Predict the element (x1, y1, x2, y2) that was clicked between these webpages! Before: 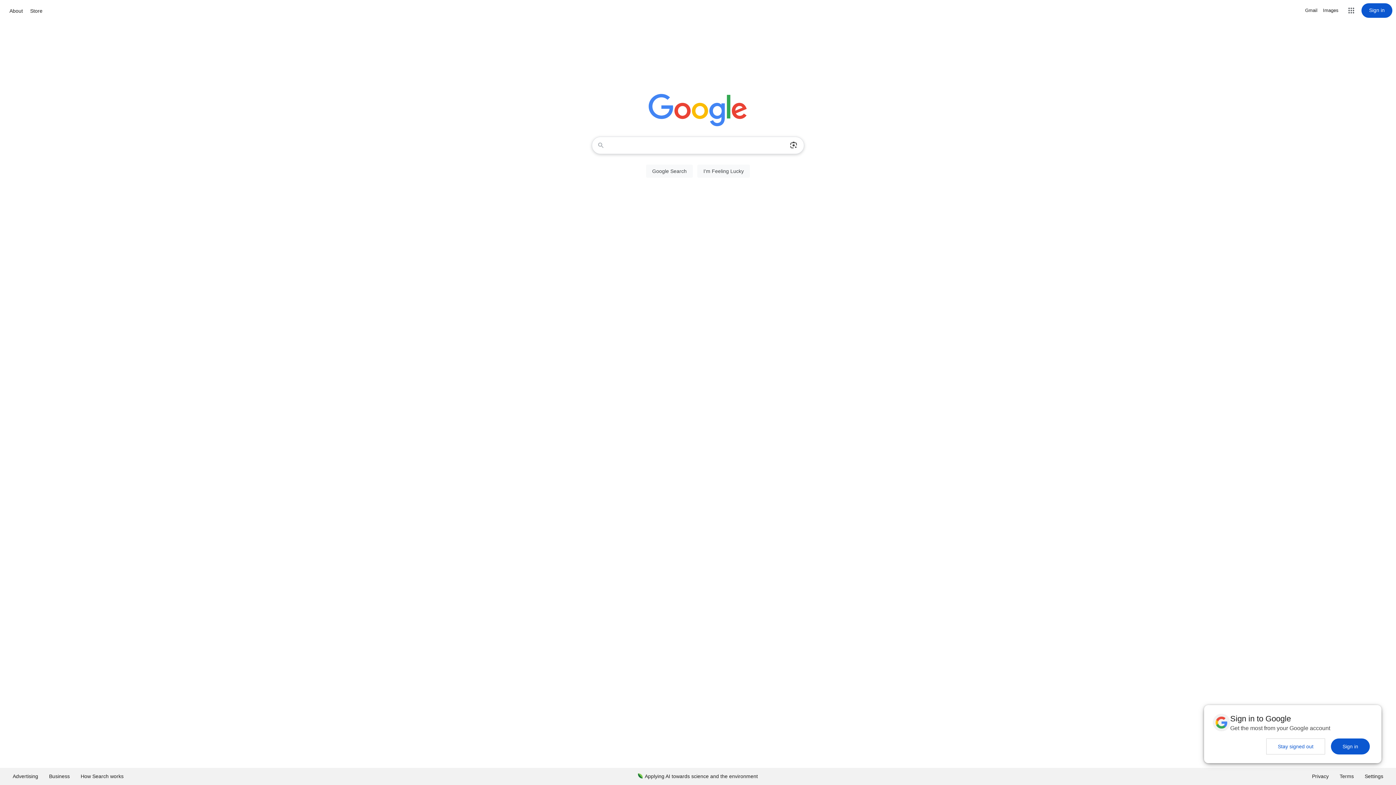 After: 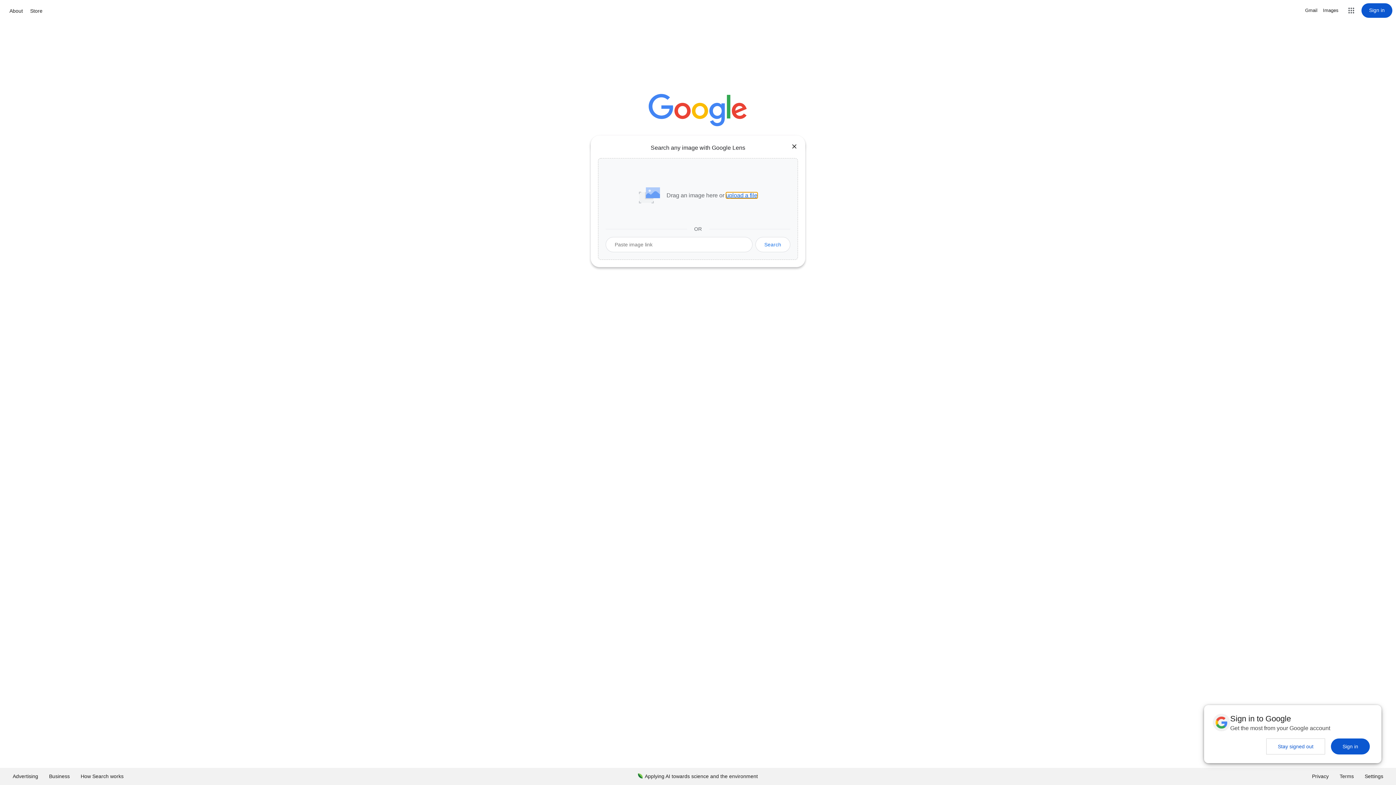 Action: bbox: (786, 137, 801, 153) label: Search by image